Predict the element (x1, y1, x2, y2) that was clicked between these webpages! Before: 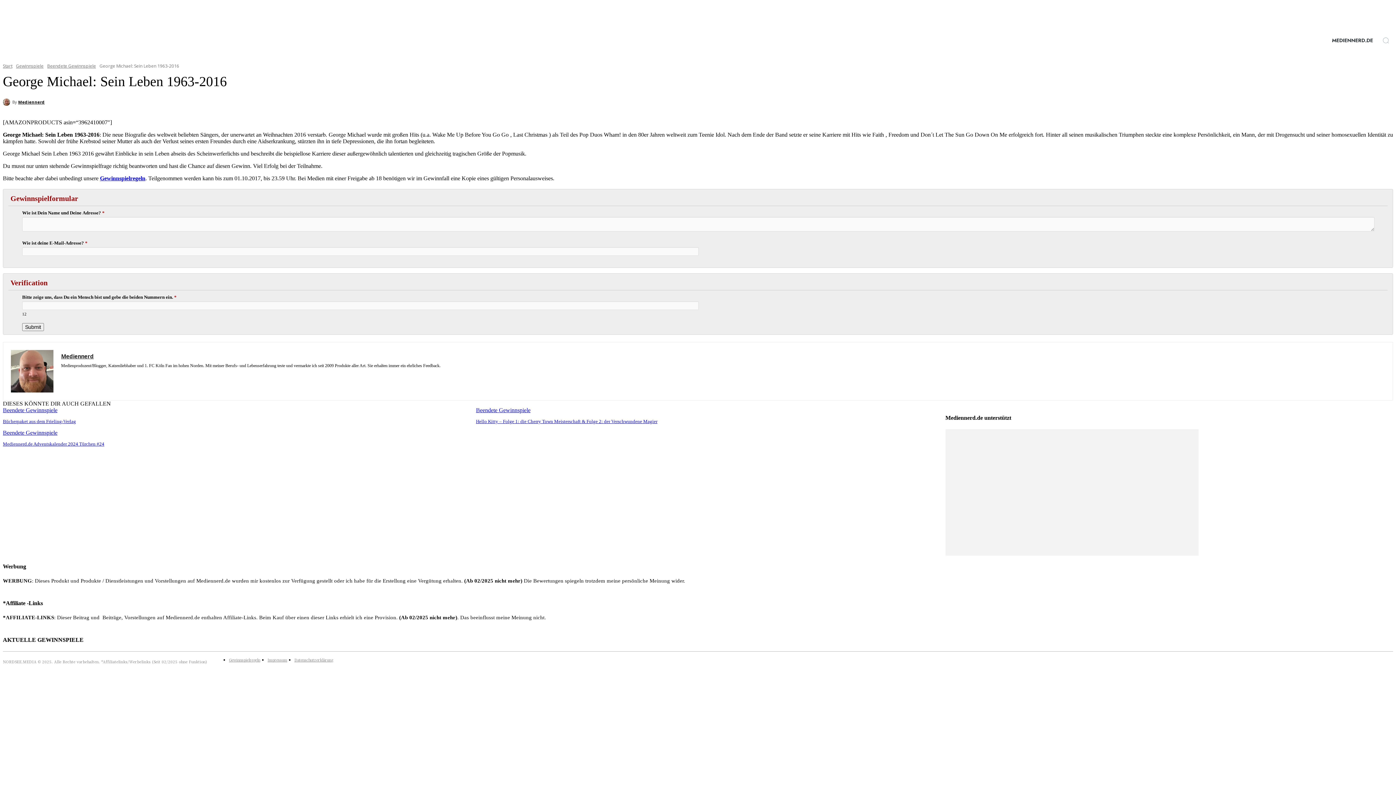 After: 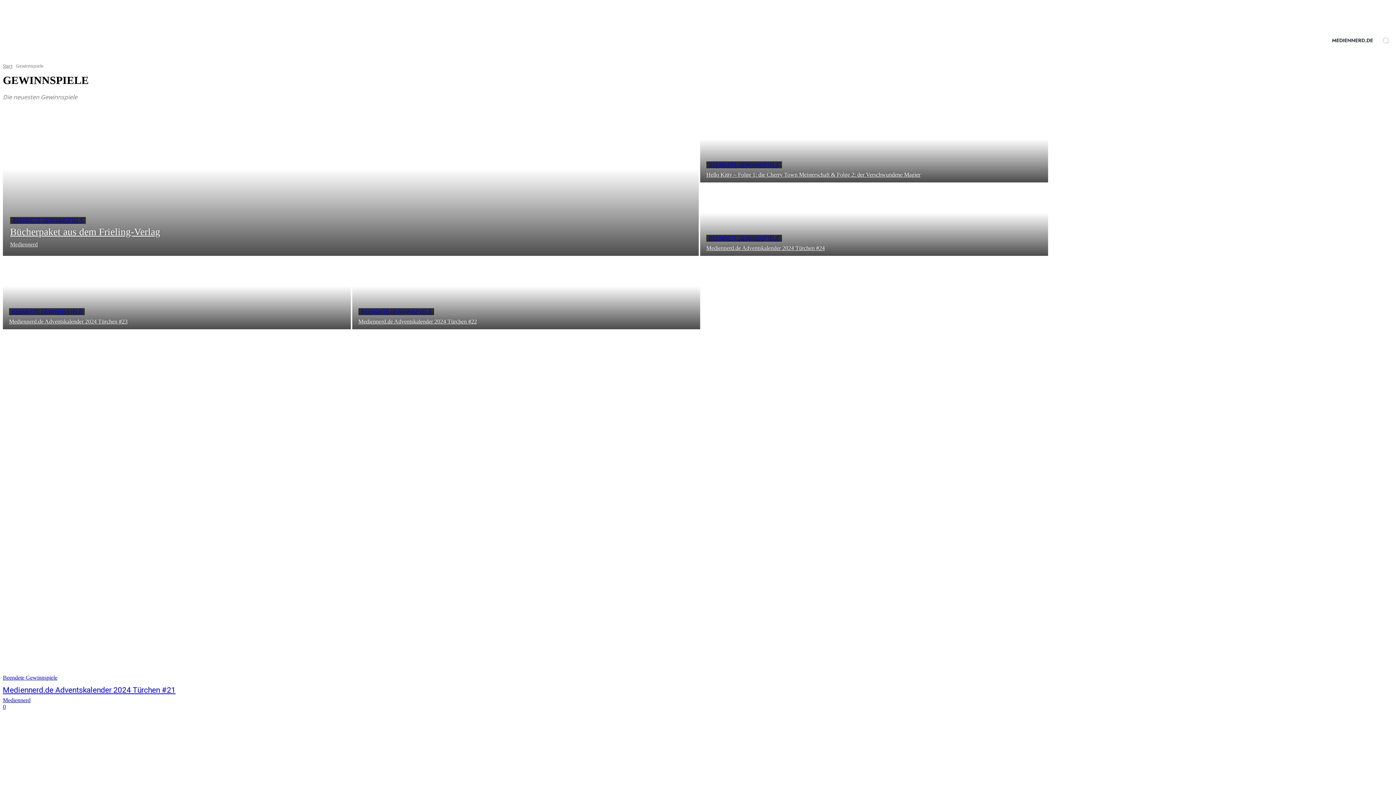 Action: bbox: (16, 62, 43, 69) label: Gewinnspiele